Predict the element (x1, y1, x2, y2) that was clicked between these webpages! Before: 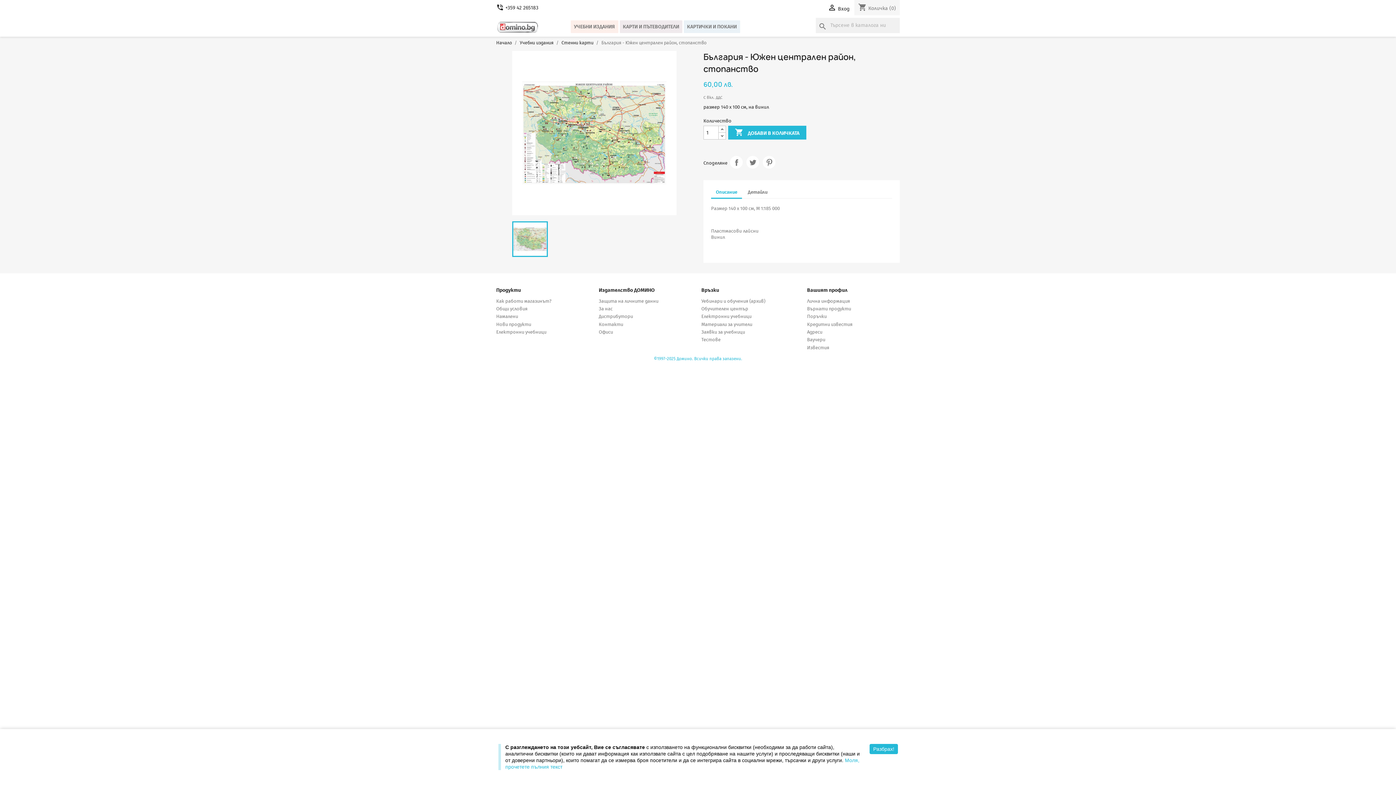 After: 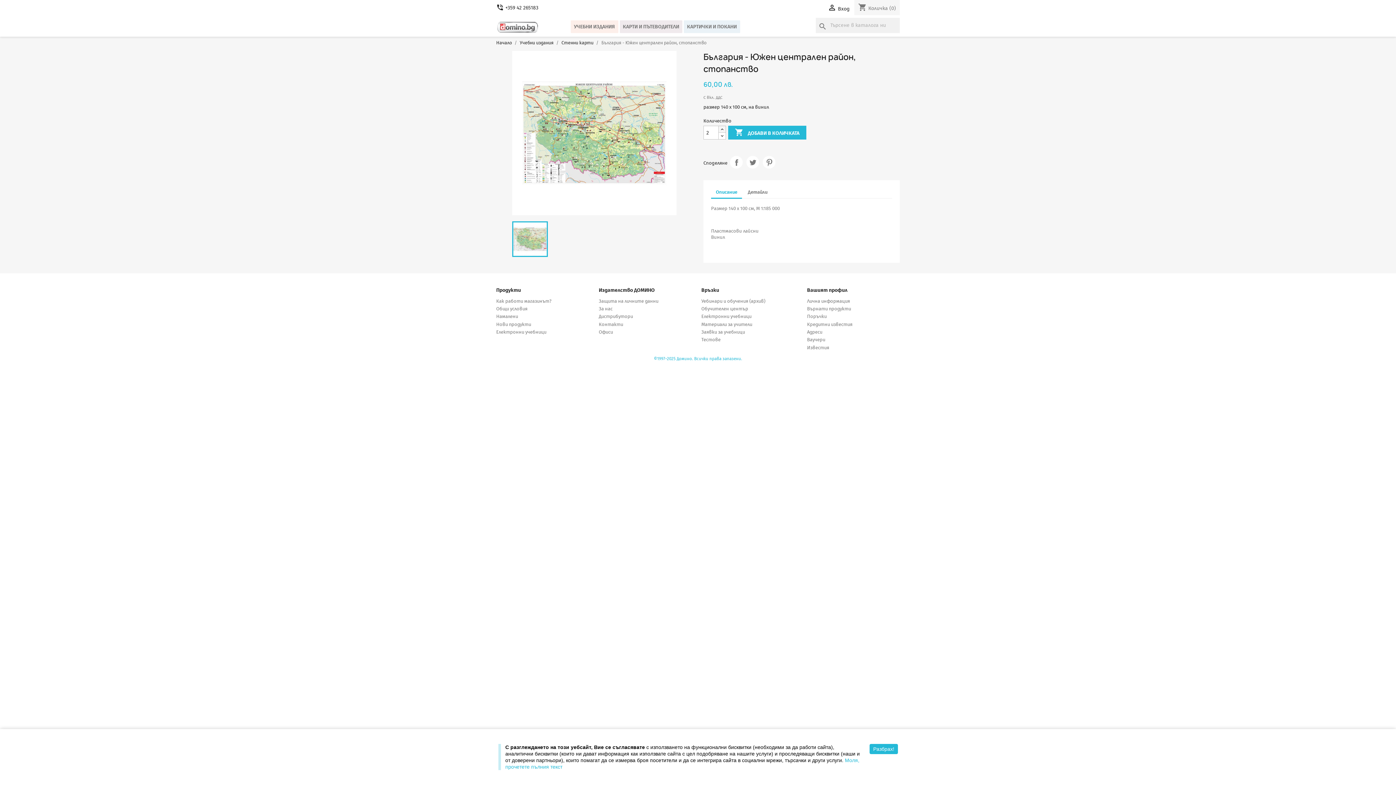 Action: bbox: (718, 125, 726, 133)